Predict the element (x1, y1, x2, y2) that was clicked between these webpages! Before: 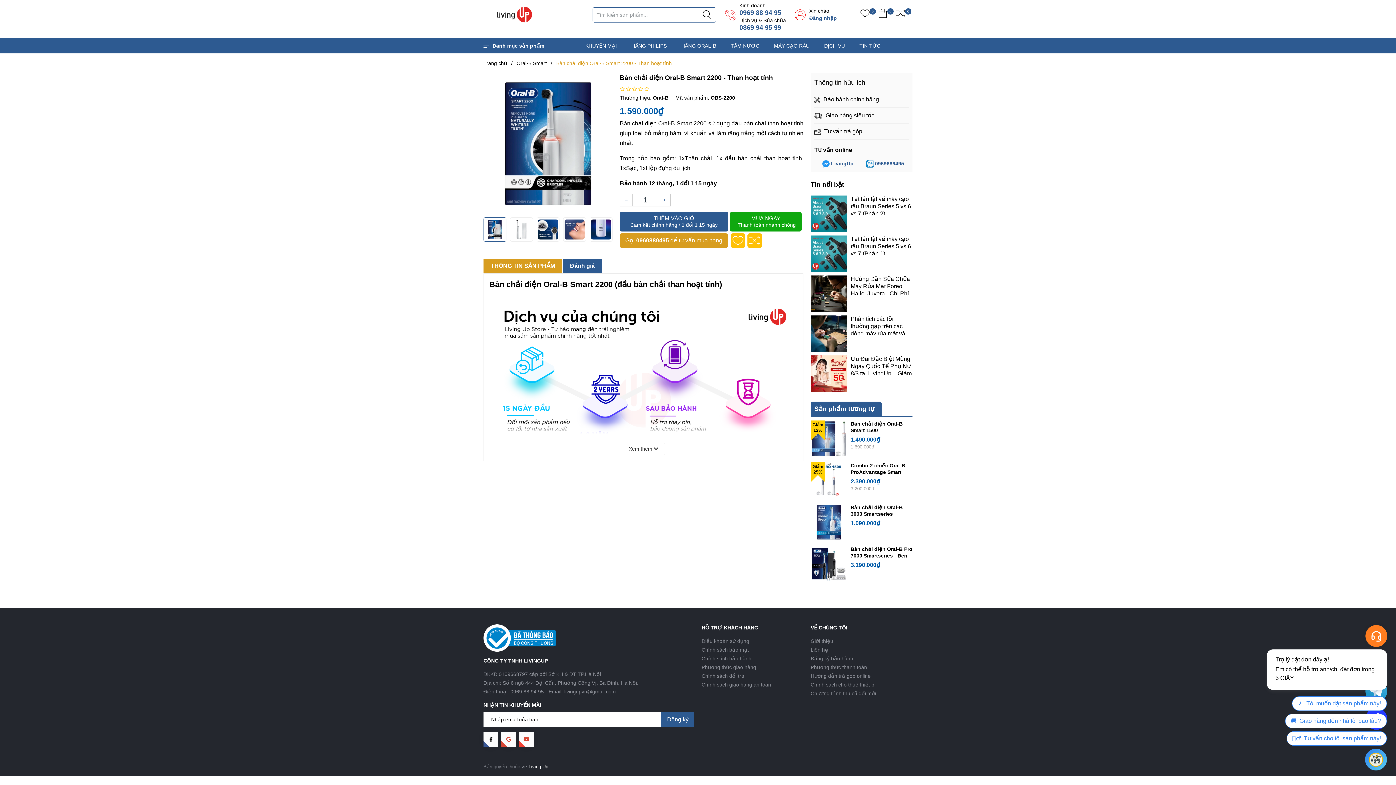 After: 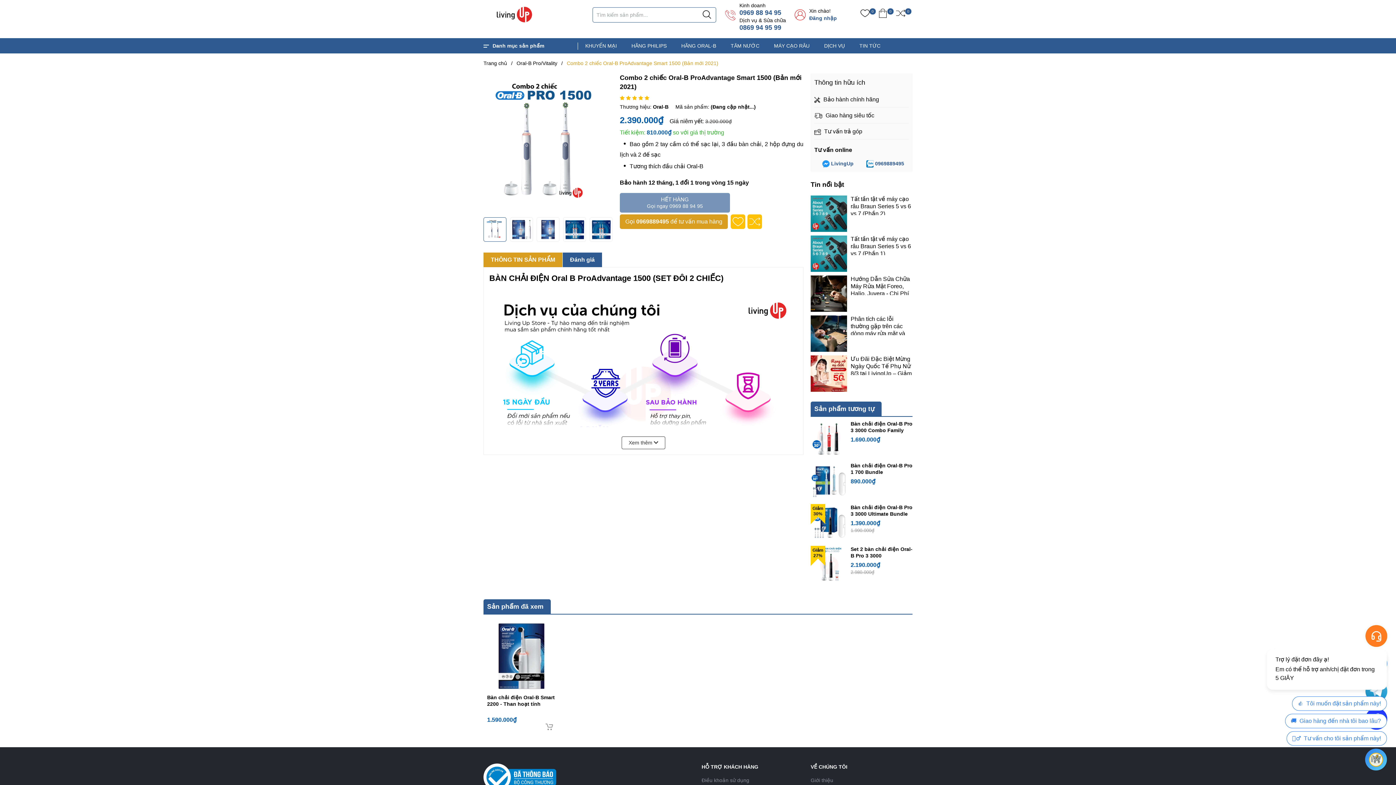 Action: bbox: (810, 462, 847, 498)